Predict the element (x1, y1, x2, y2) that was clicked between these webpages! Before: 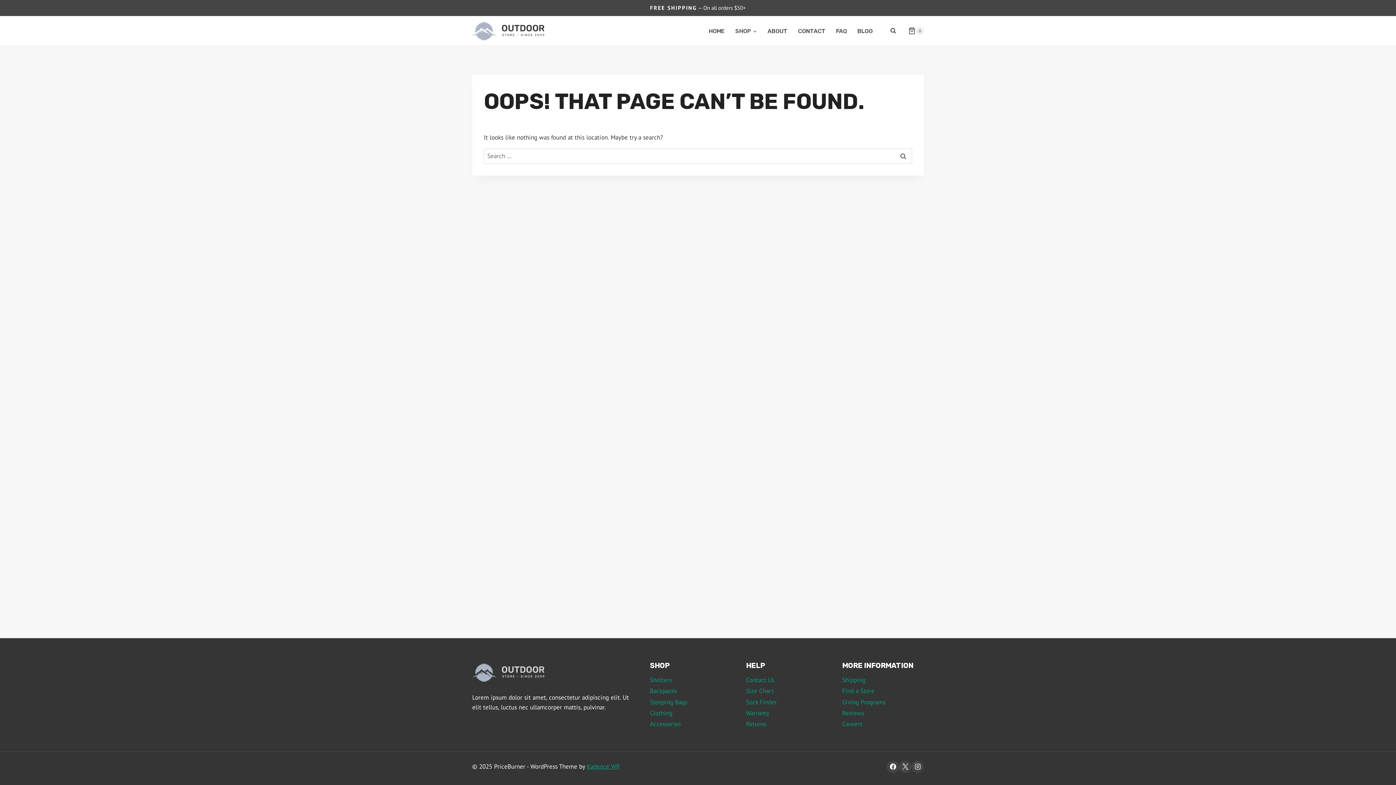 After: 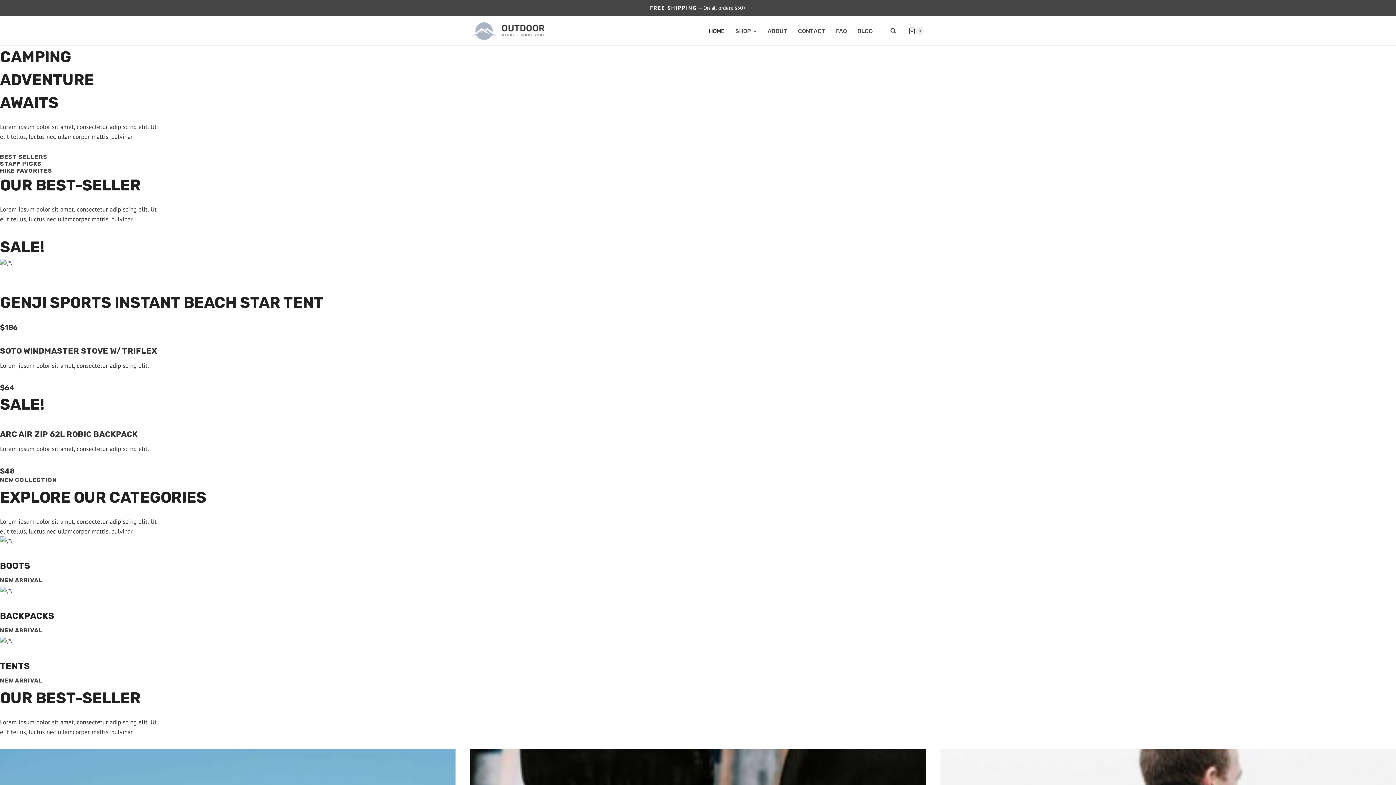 Action: bbox: (703, 22, 730, 38) label: HOME